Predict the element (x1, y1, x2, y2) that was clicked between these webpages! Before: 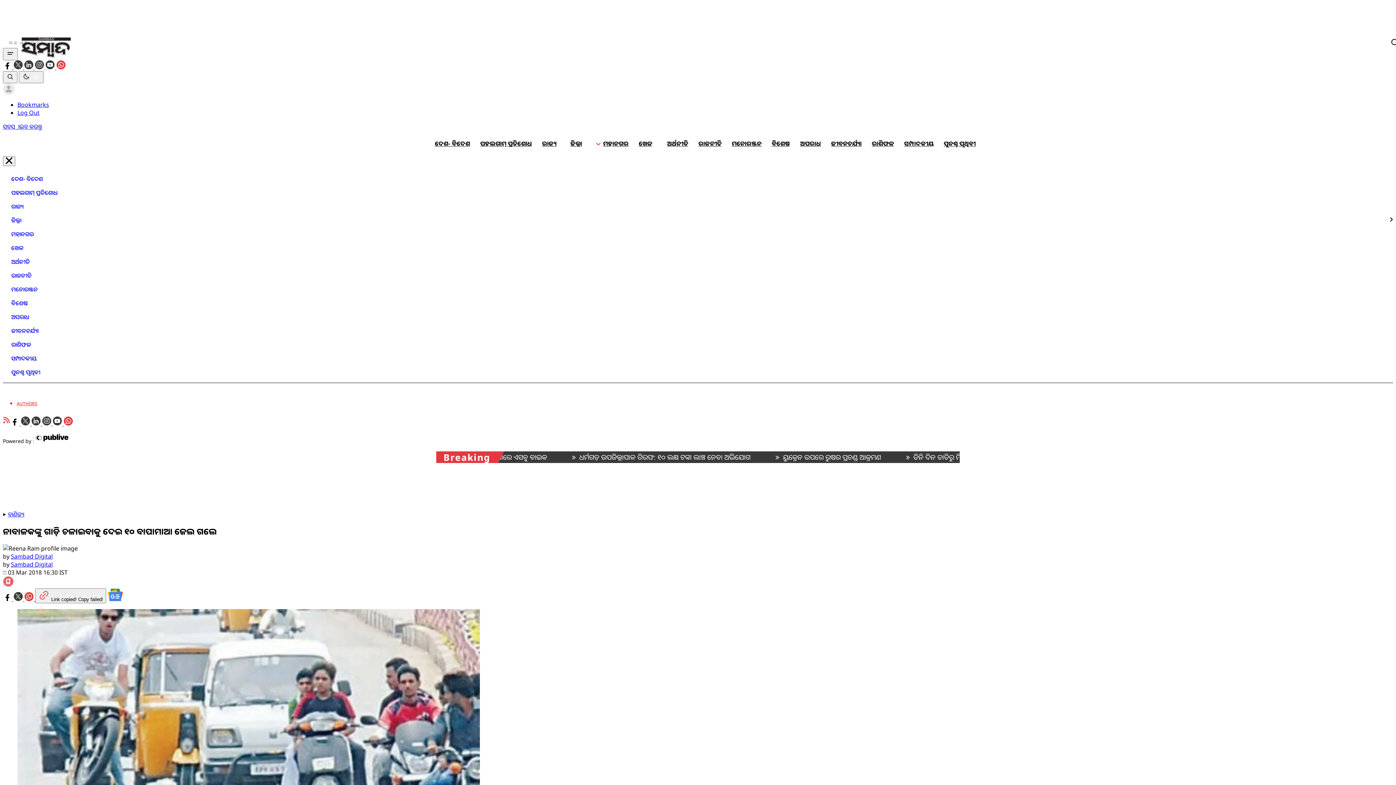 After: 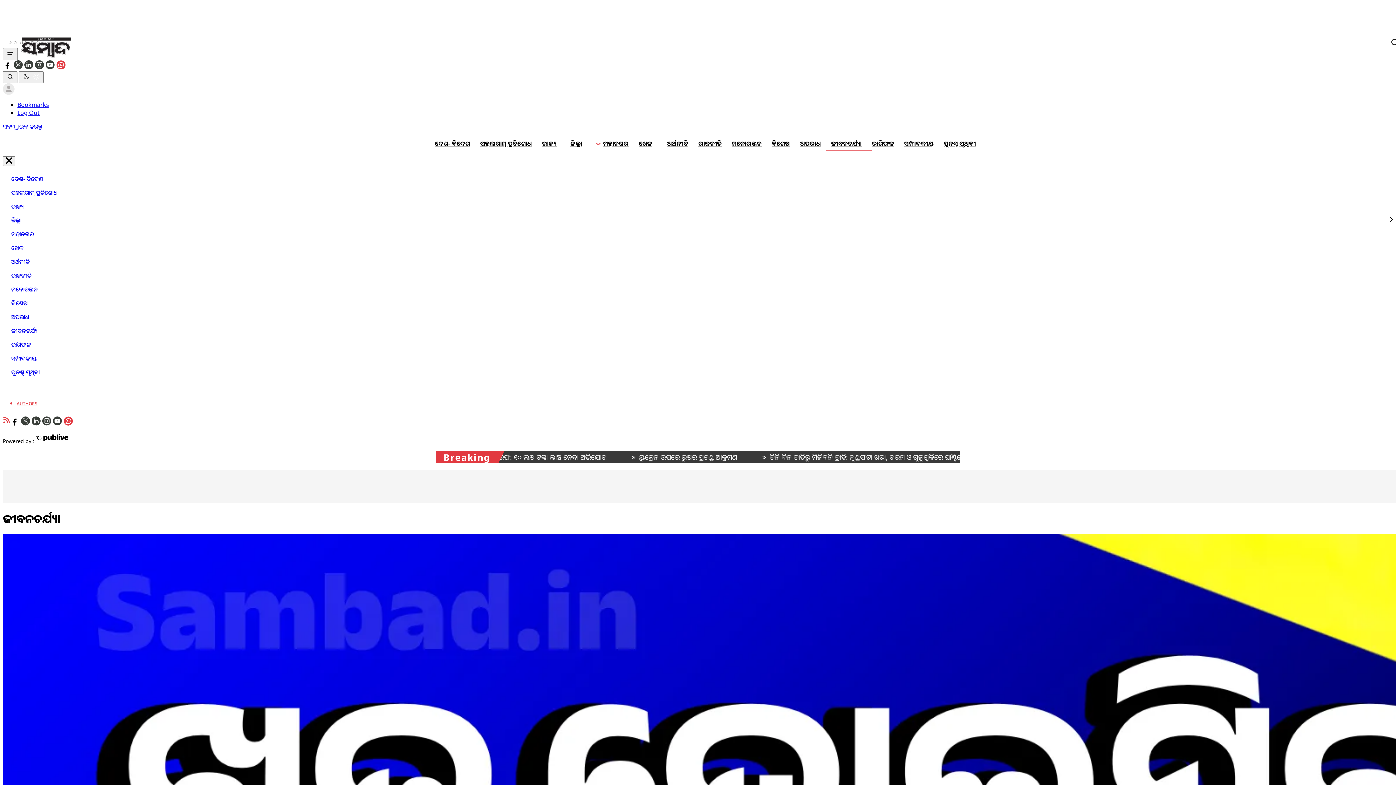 Action: label: ଜୀବନଚର୍ଯ୍ୟା bbox: (2, 323, 41, 337)